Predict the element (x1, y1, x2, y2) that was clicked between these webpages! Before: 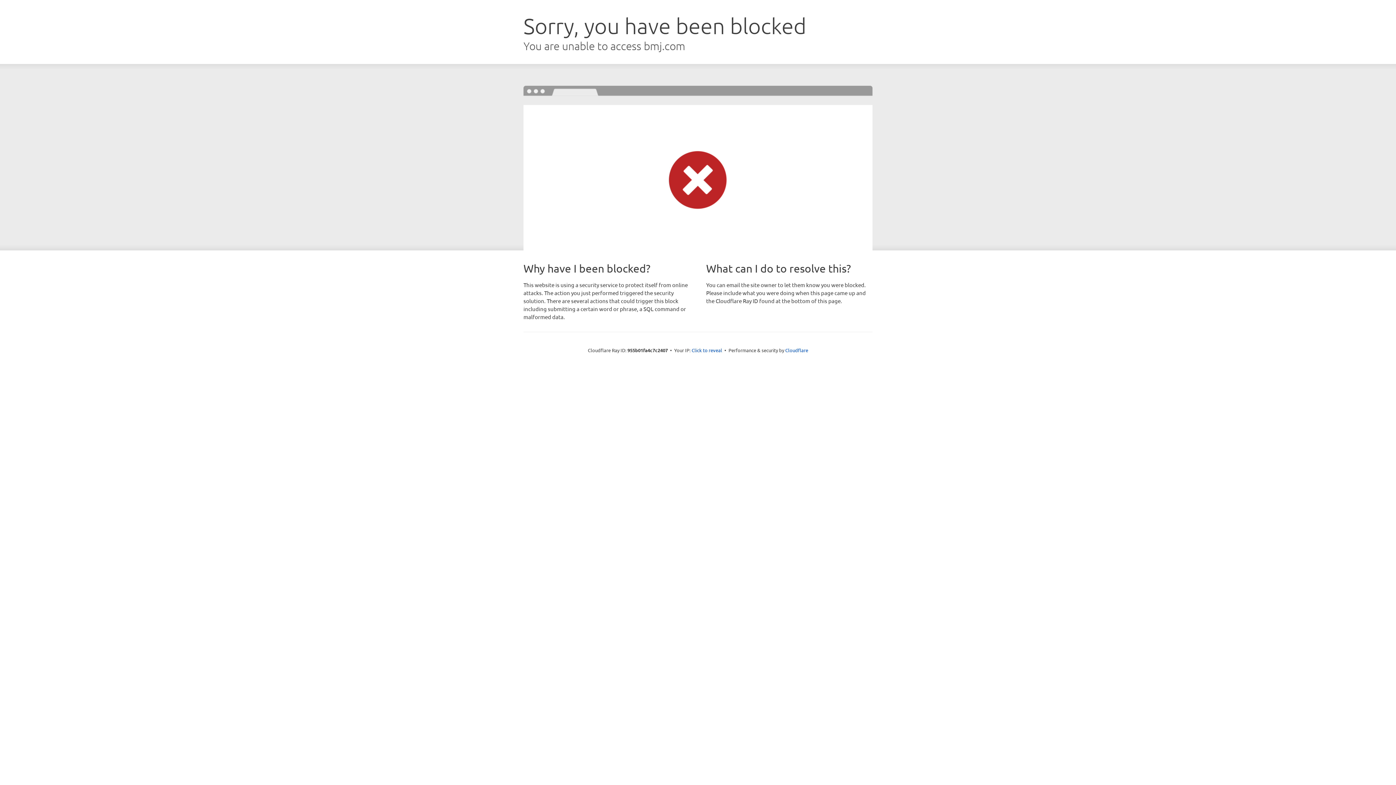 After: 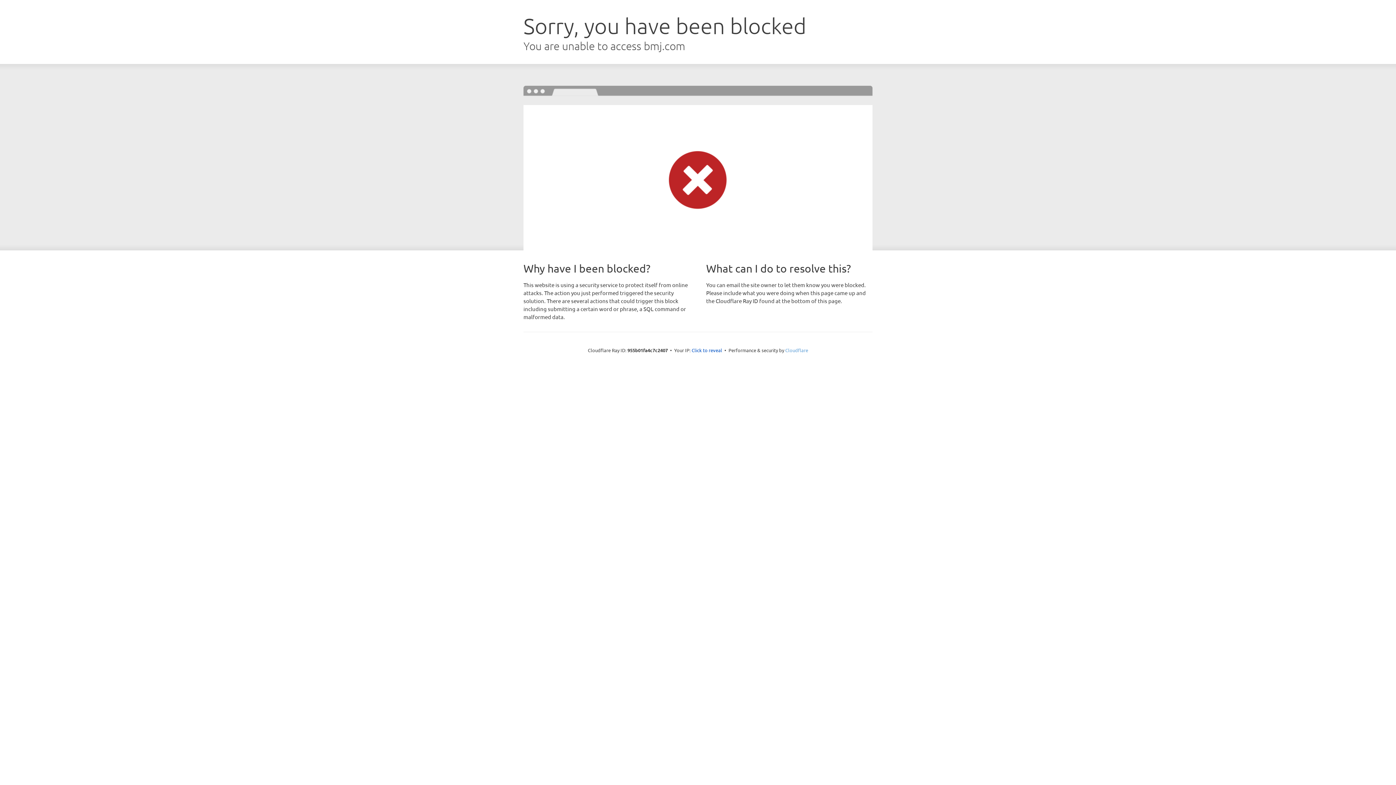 Action: bbox: (785, 347, 808, 353) label: Cloudflare